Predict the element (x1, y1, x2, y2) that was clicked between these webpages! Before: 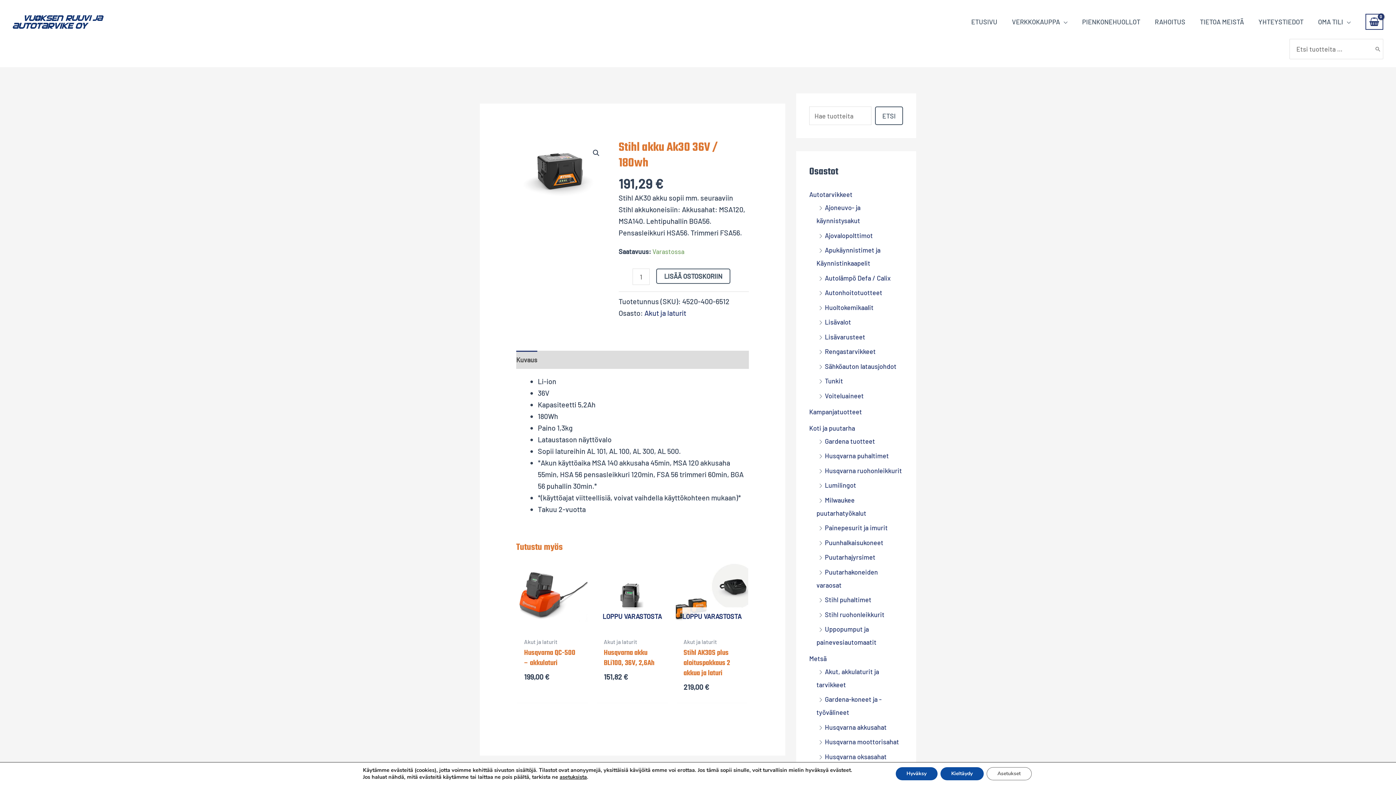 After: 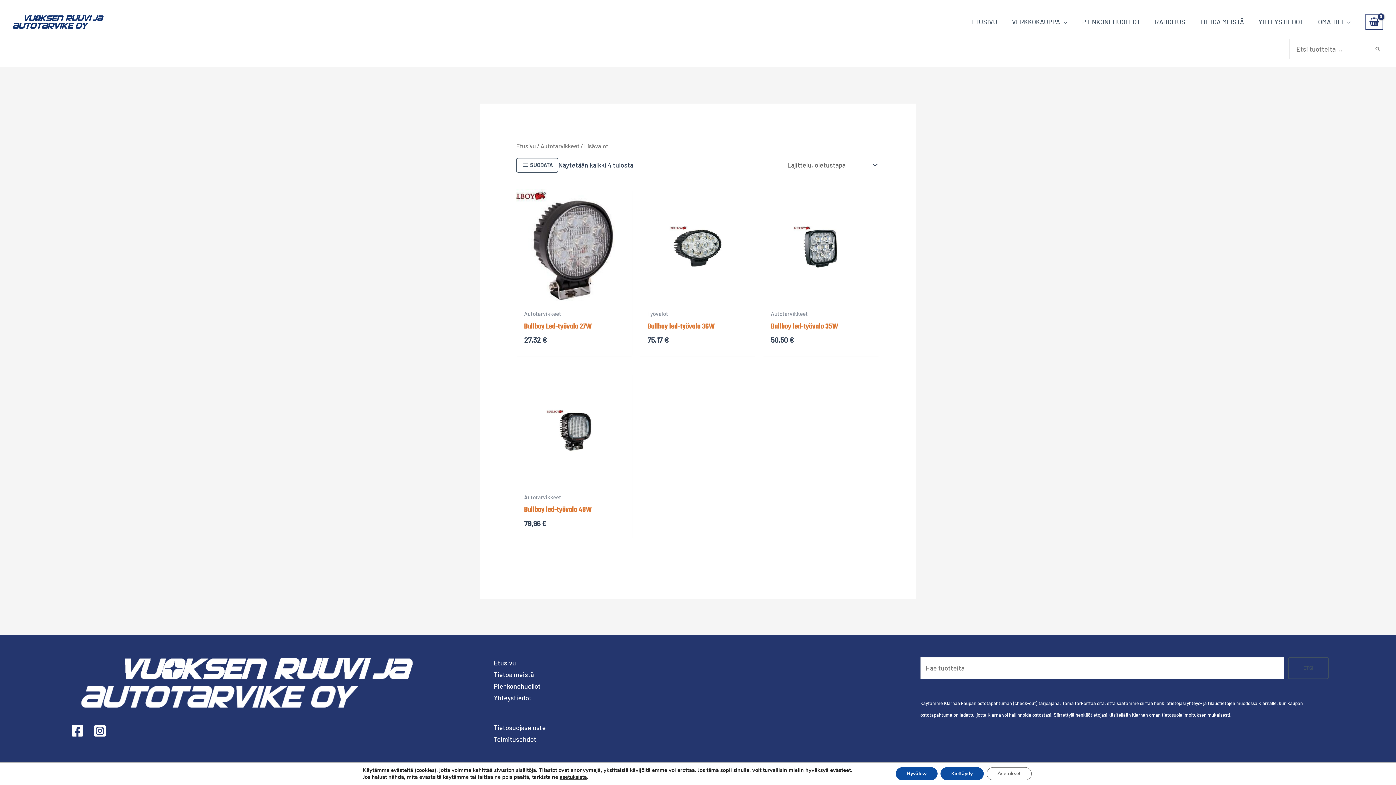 Action: bbox: (825, 318, 851, 326) label: Lisävalot